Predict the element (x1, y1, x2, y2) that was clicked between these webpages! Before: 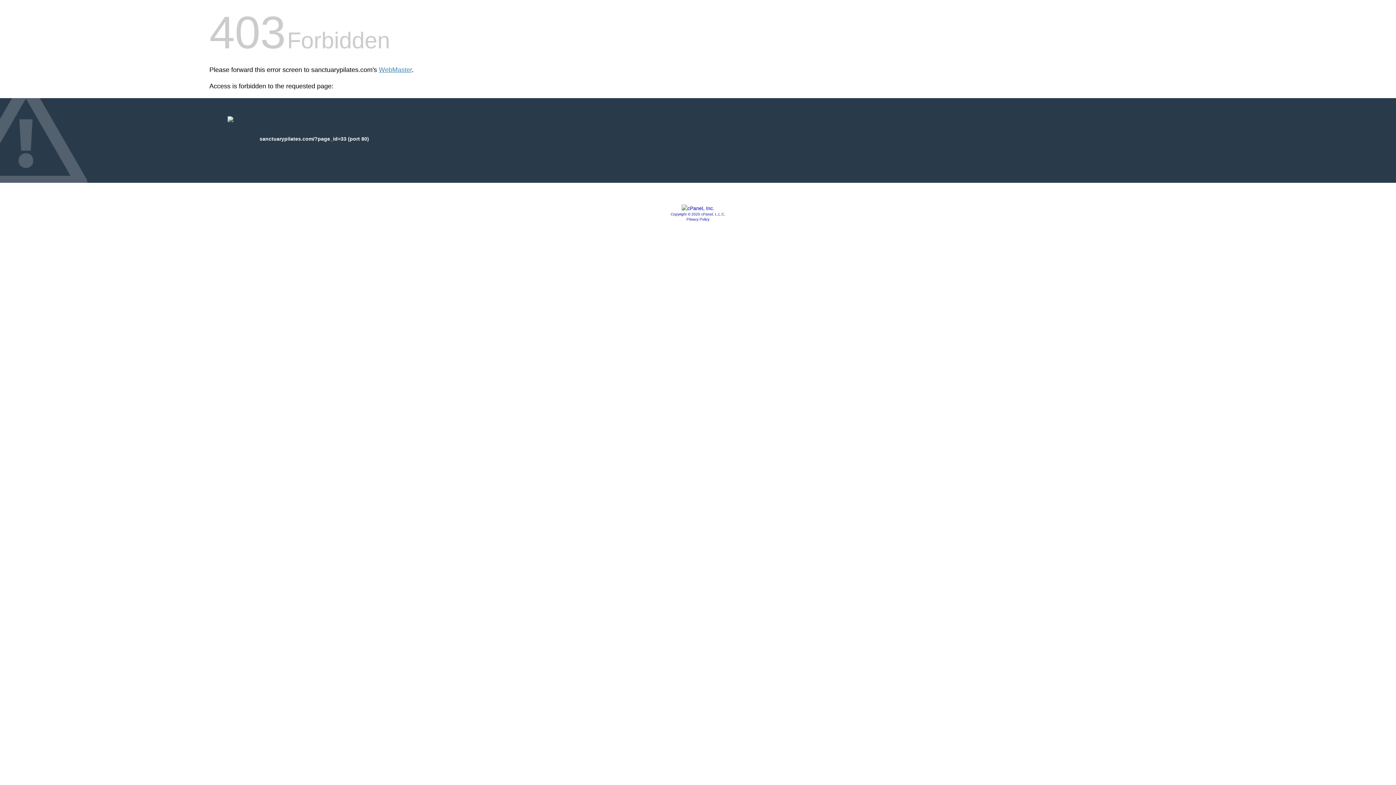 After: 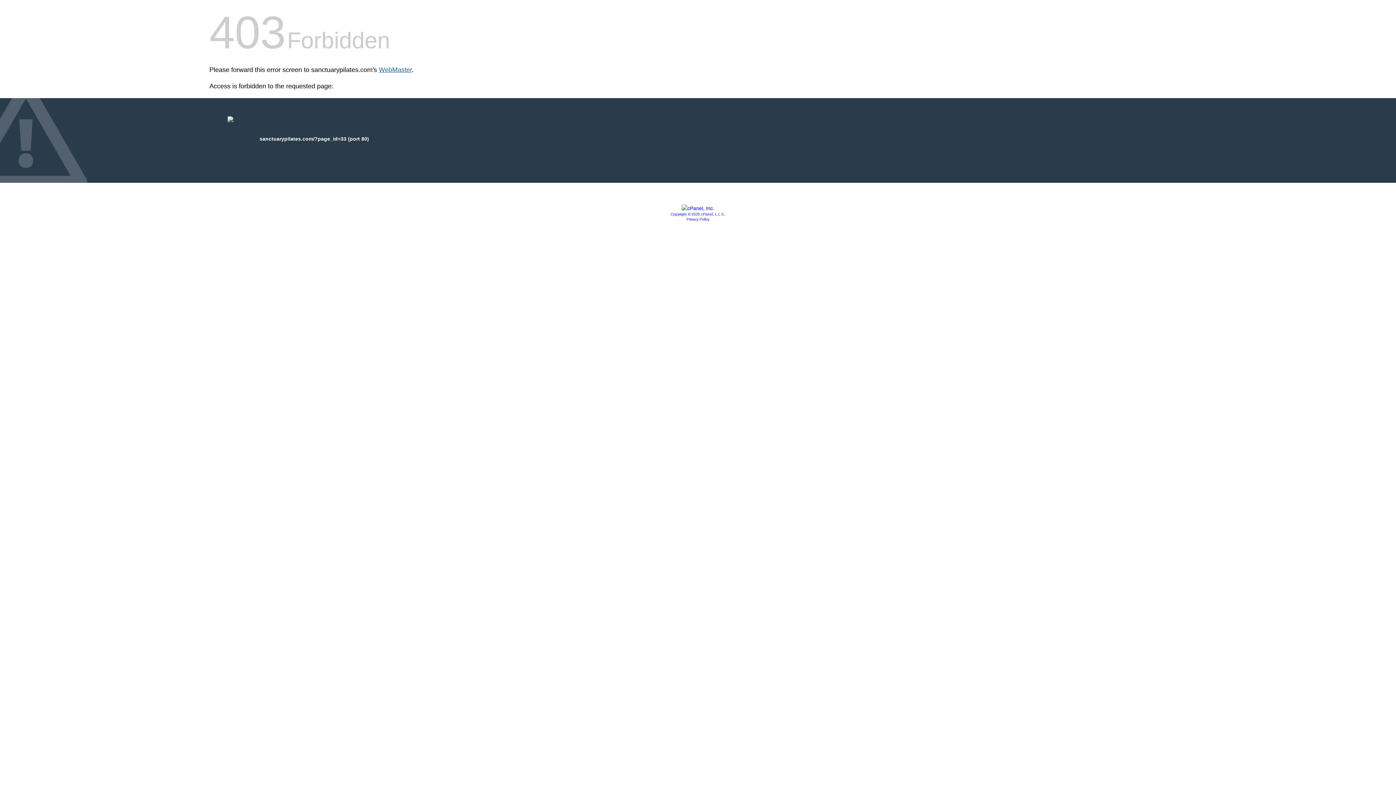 Action: bbox: (378, 66, 412, 73) label: WebMaster